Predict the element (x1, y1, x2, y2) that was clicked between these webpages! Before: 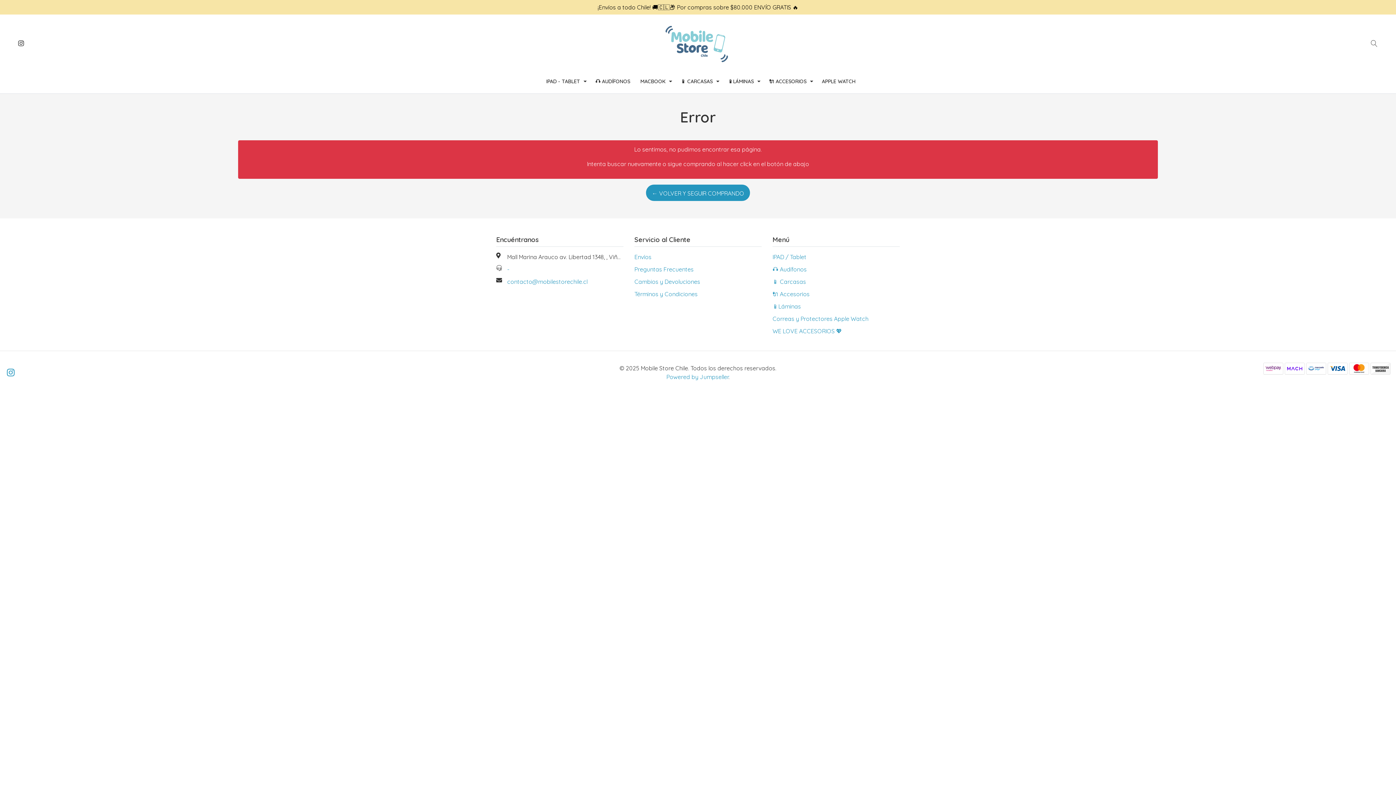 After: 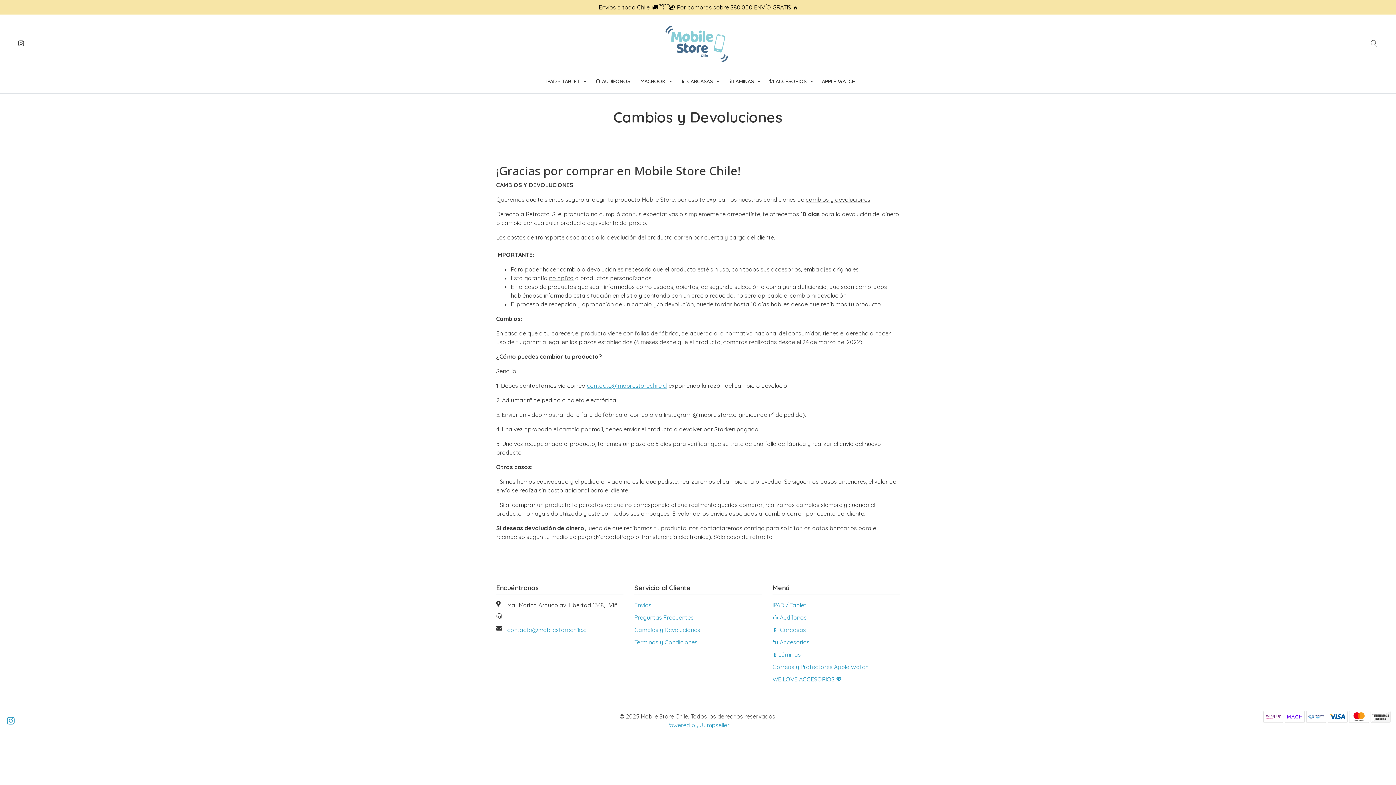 Action: label: Cambios y Devoluciones bbox: (634, 278, 700, 285)